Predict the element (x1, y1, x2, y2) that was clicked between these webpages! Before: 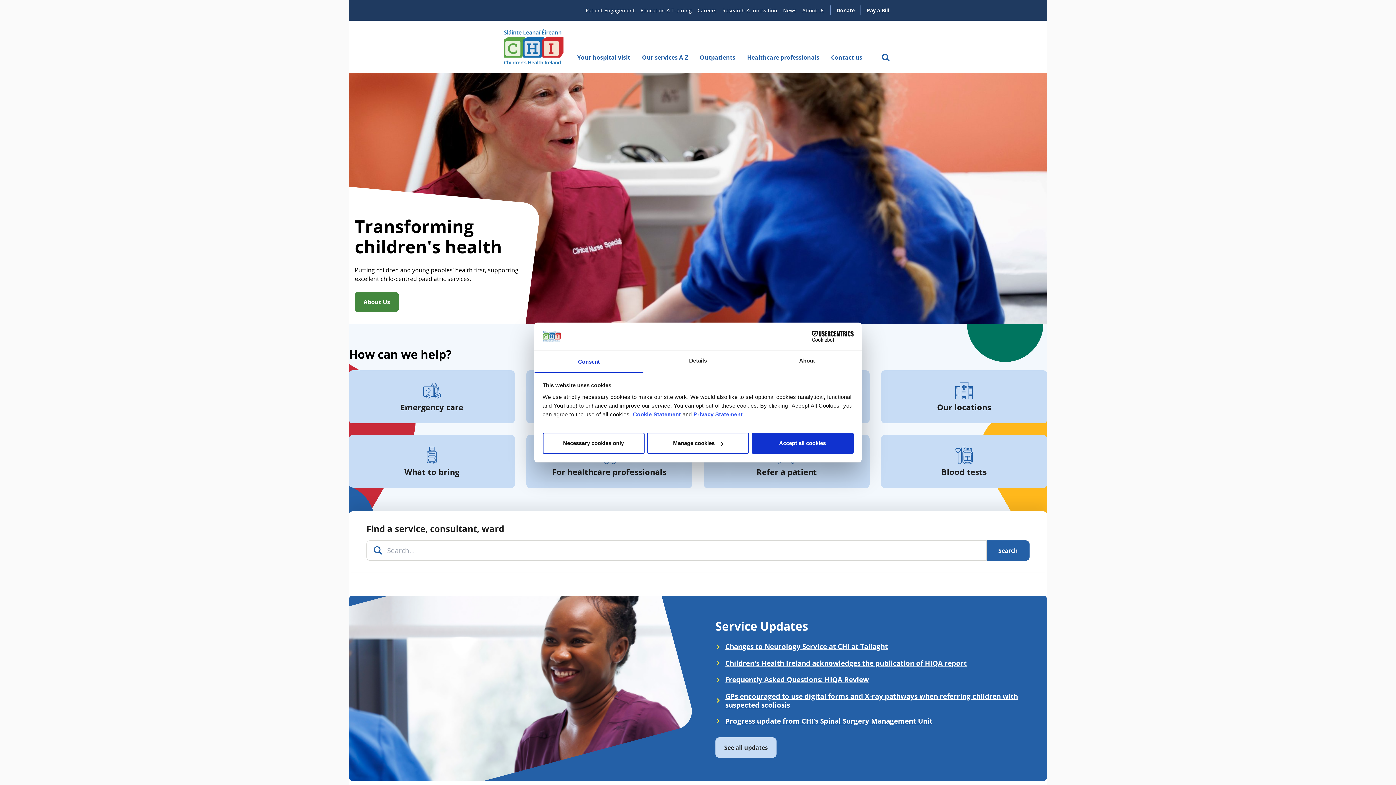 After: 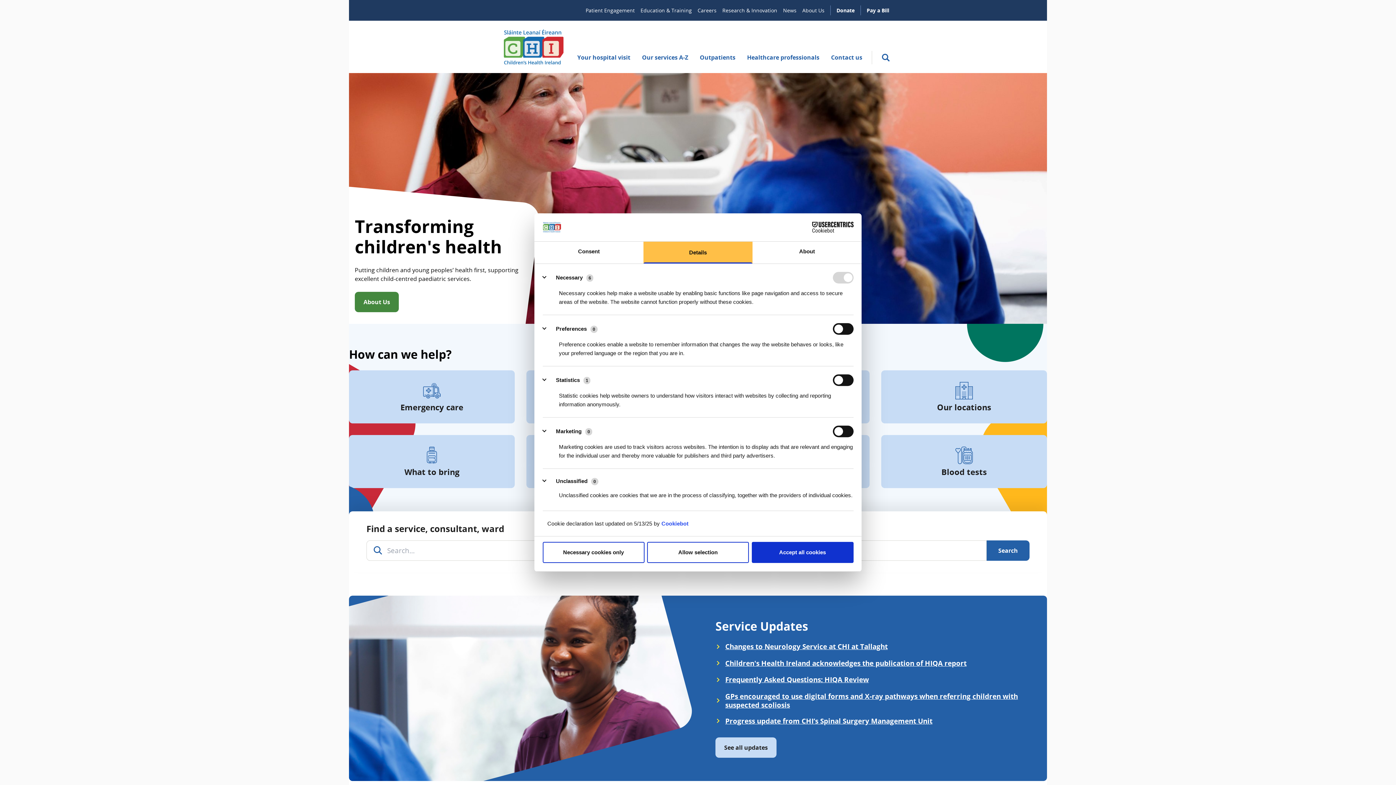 Action: bbox: (647, 433, 749, 454) label: Manage cookies